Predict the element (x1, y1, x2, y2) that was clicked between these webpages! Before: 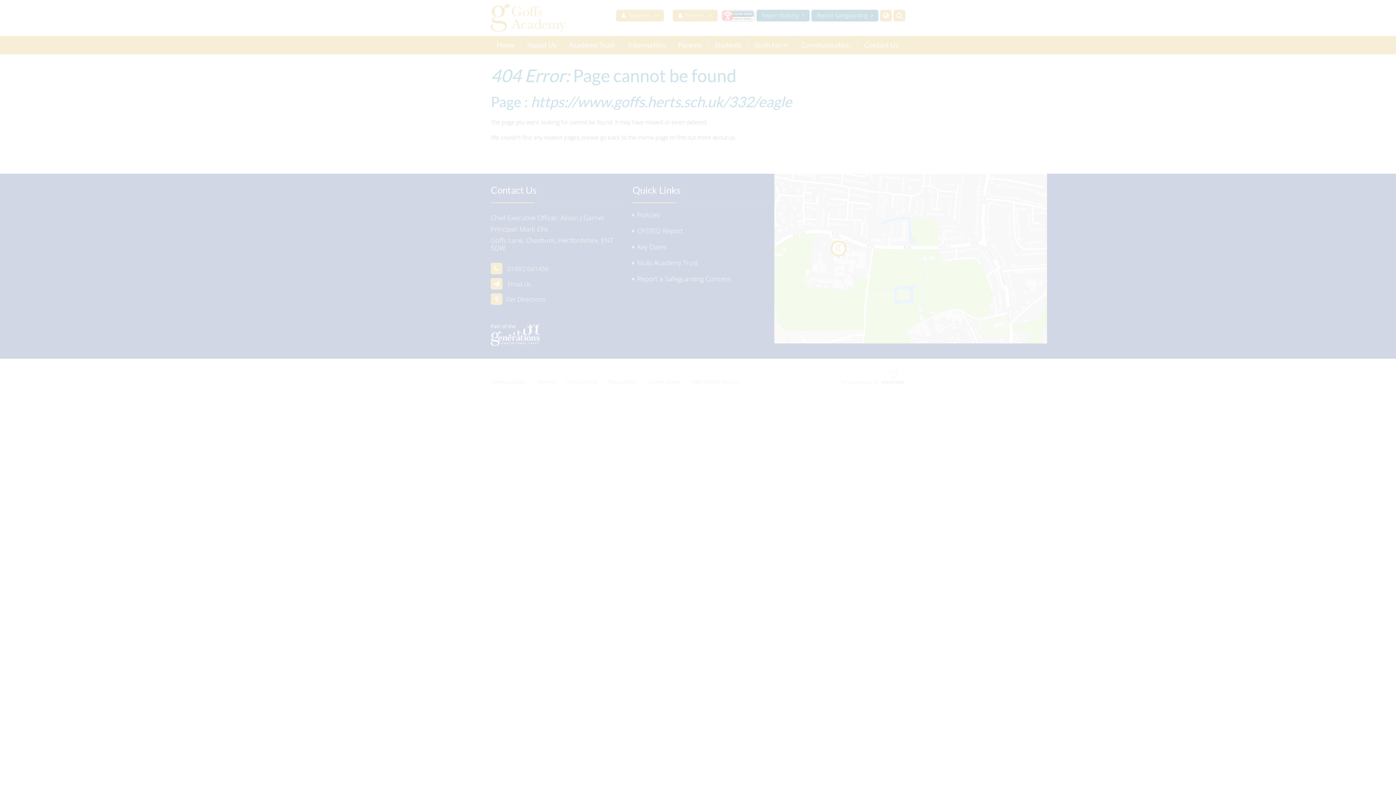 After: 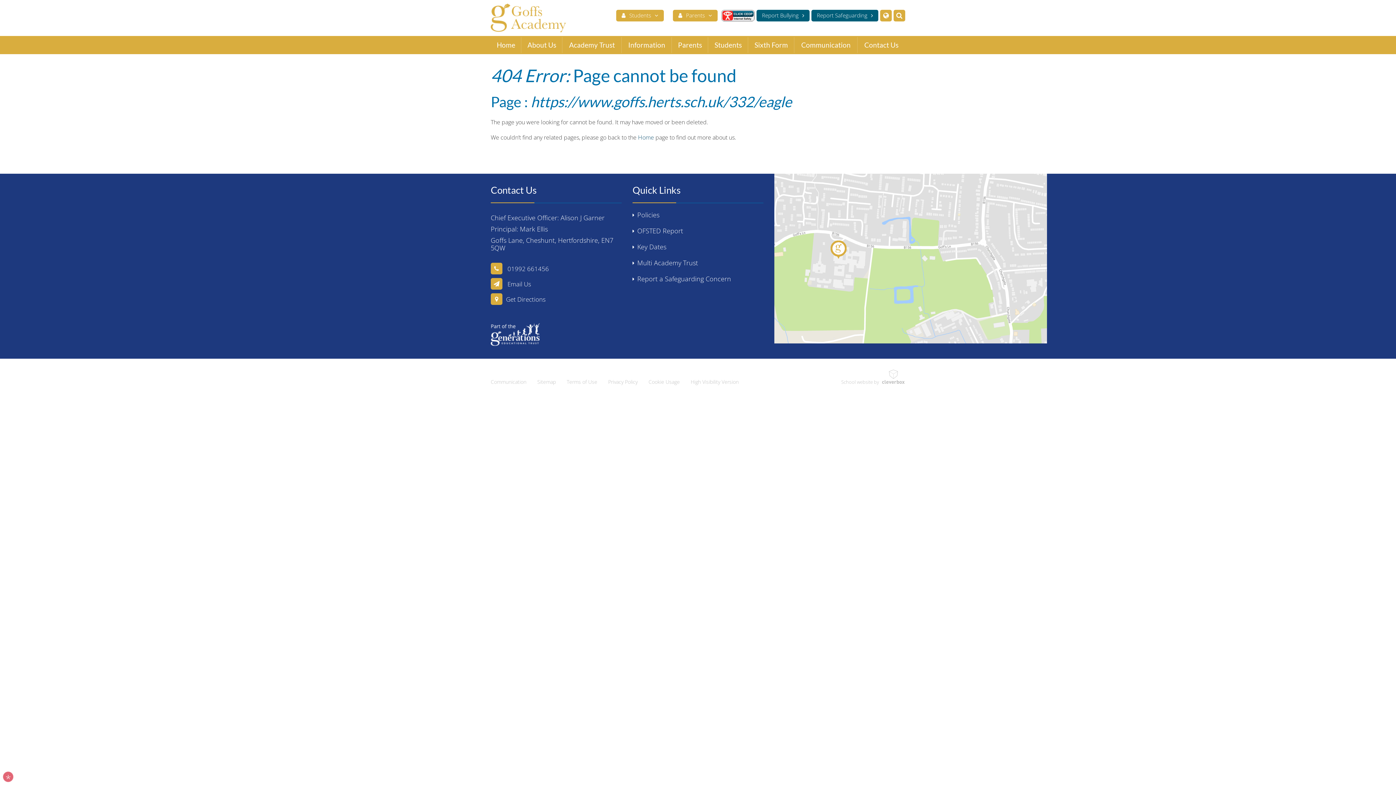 Action: bbox: (48, 725, 108, 739) label: ALLOW ALL COOKIES